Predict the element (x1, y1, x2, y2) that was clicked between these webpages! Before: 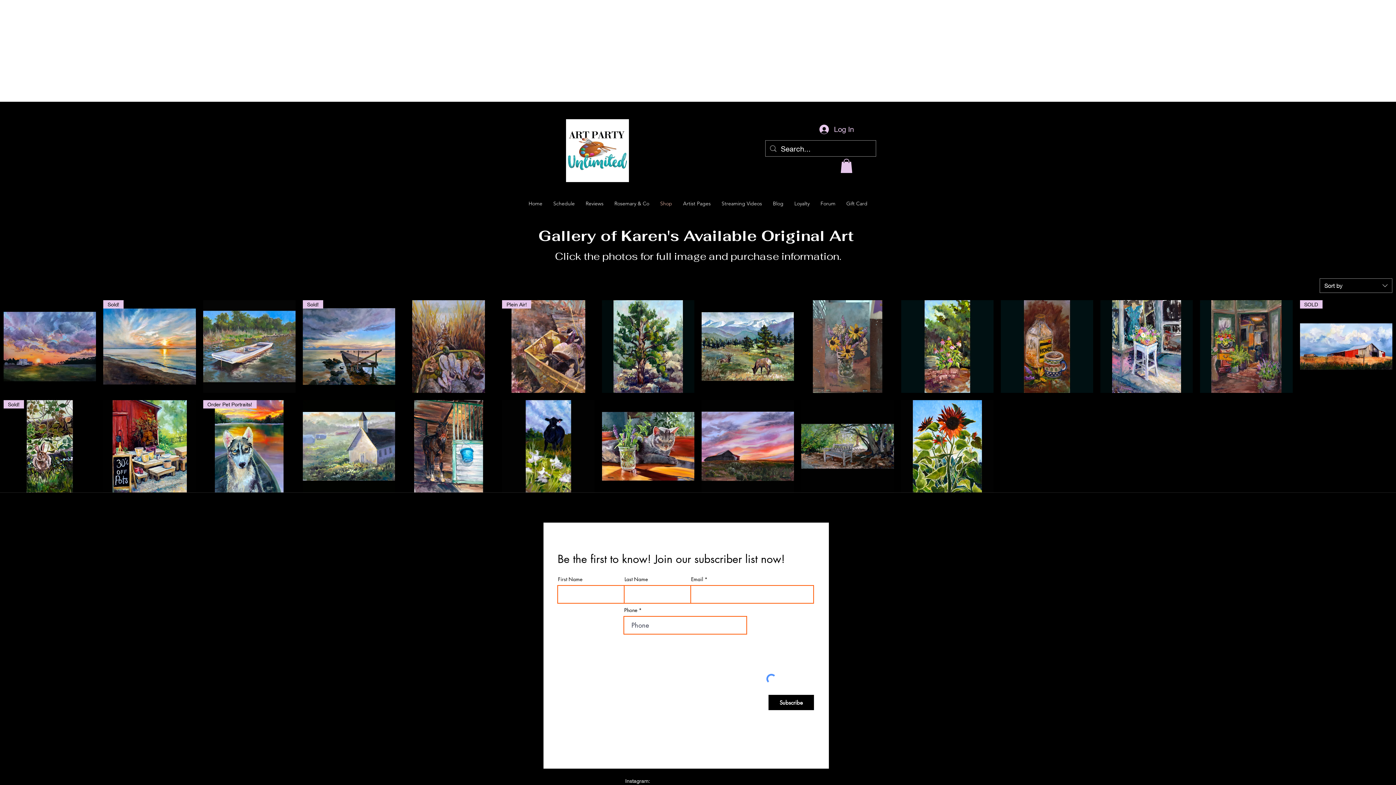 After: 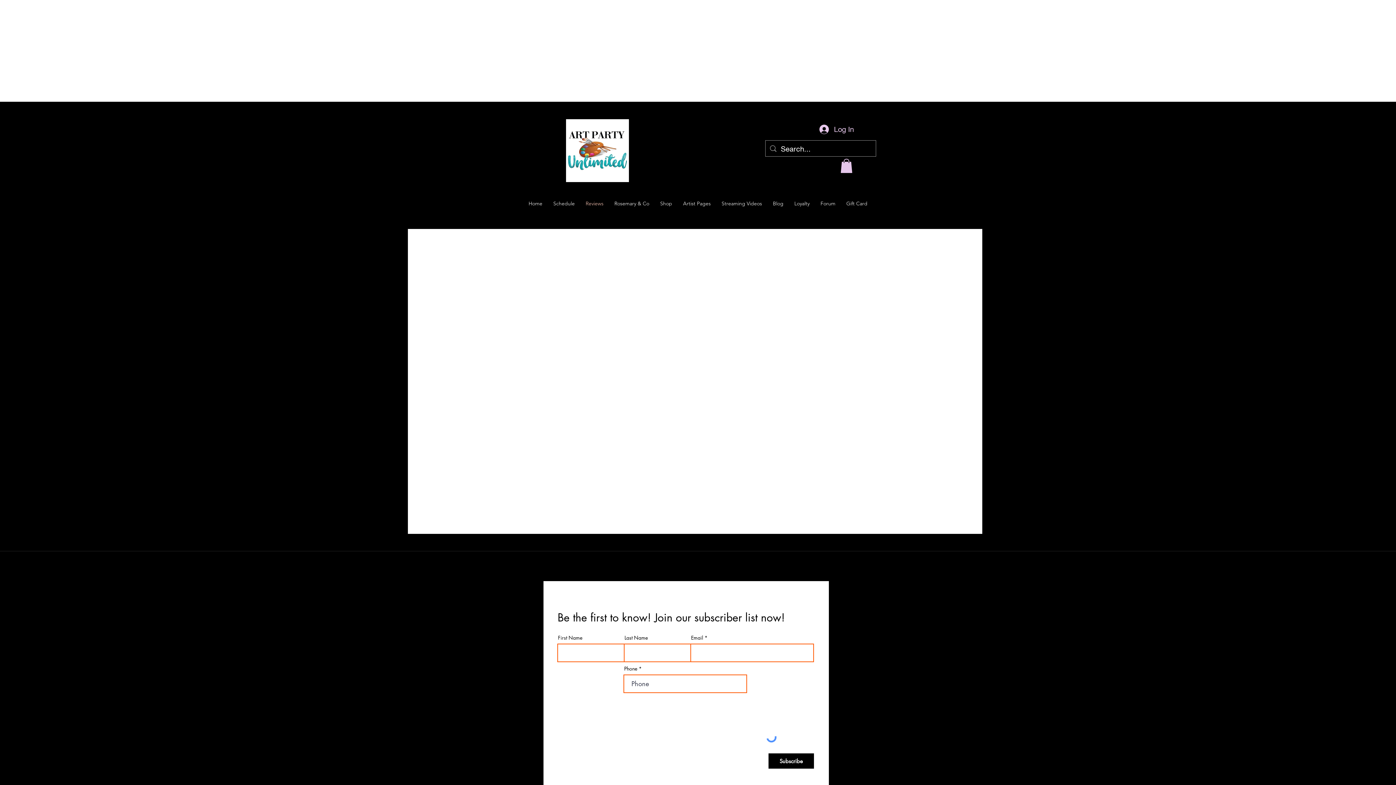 Action: label: Reviews bbox: (580, 198, 609, 209)